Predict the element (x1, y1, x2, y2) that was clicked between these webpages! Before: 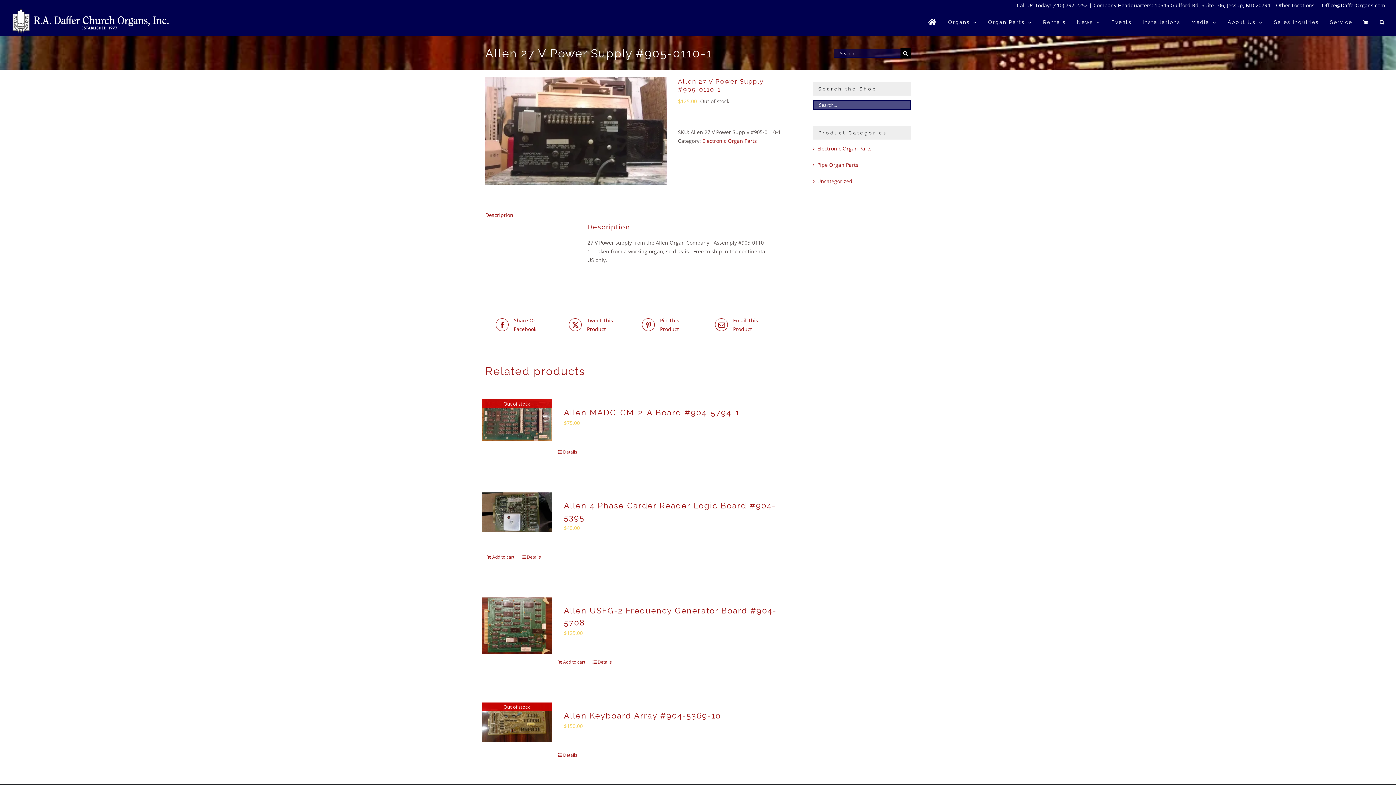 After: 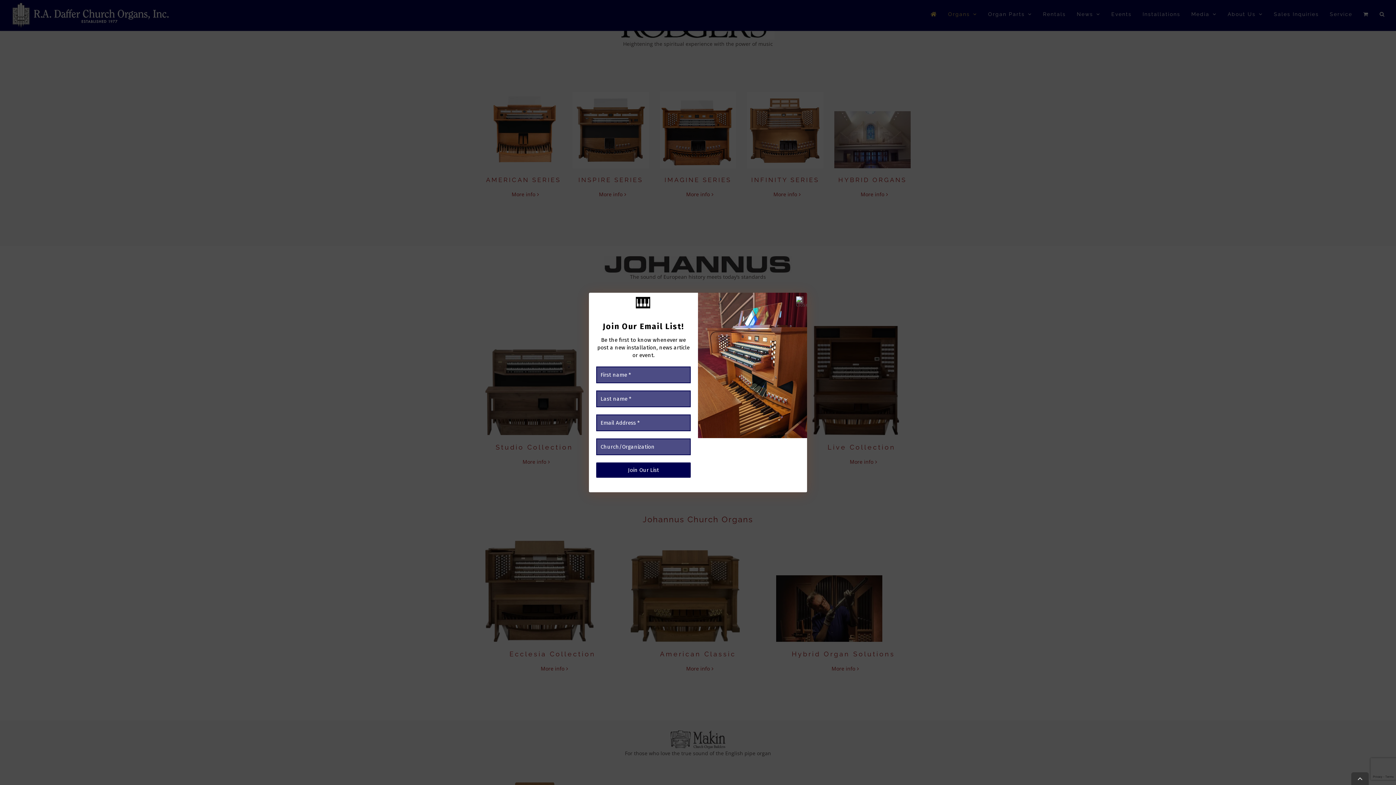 Action: bbox: (948, 10, 977, 33) label: Organs